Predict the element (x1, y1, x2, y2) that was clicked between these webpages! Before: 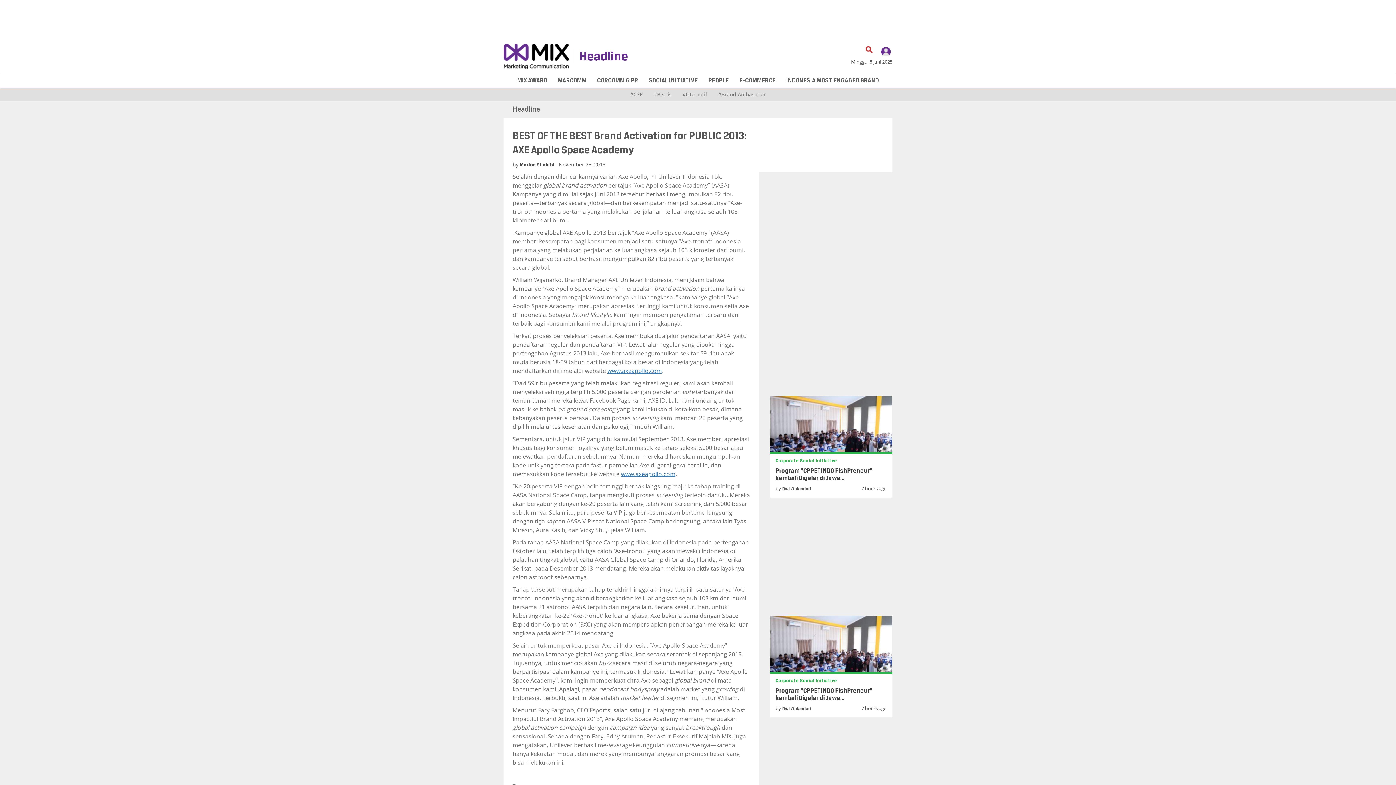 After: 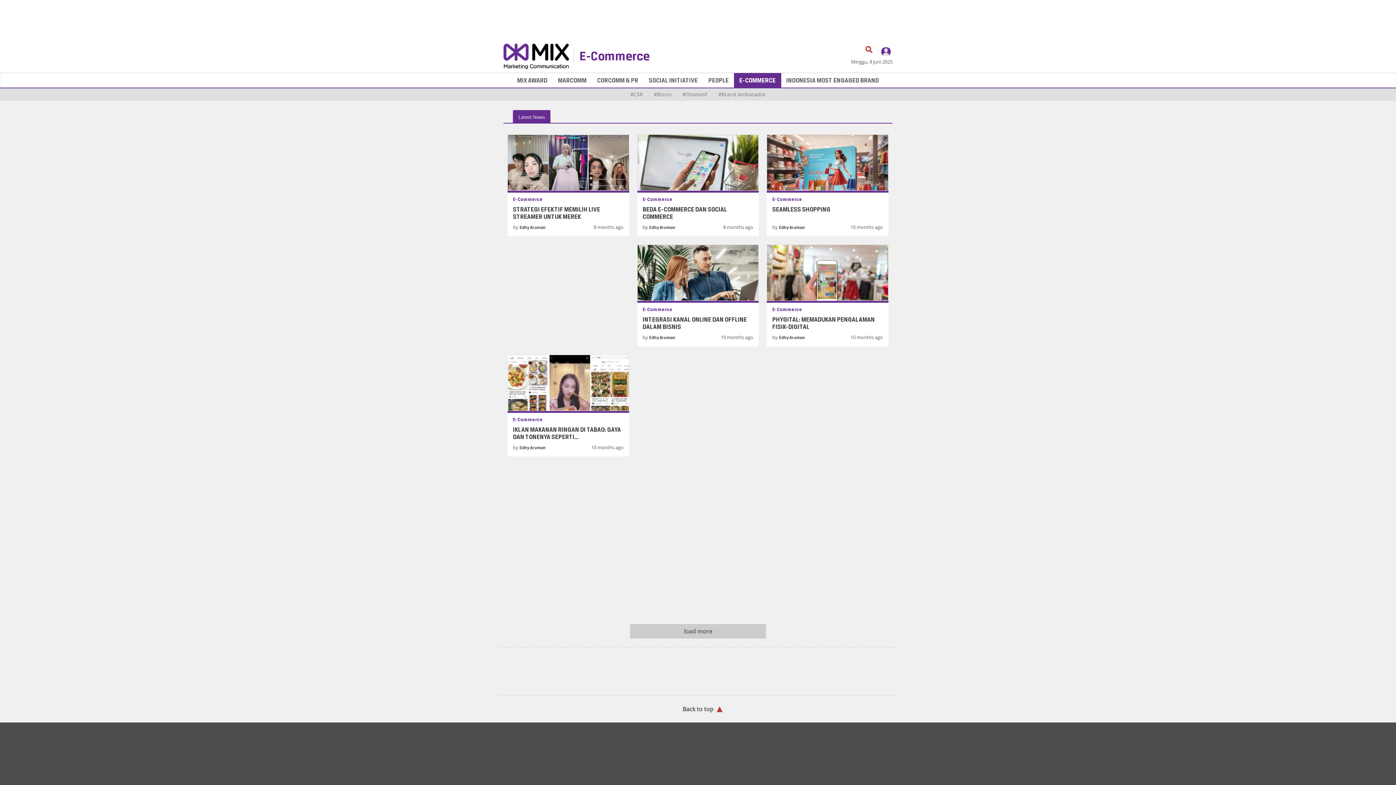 Action: bbox: (734, 73, 781, 87) label: E-COMMERCE